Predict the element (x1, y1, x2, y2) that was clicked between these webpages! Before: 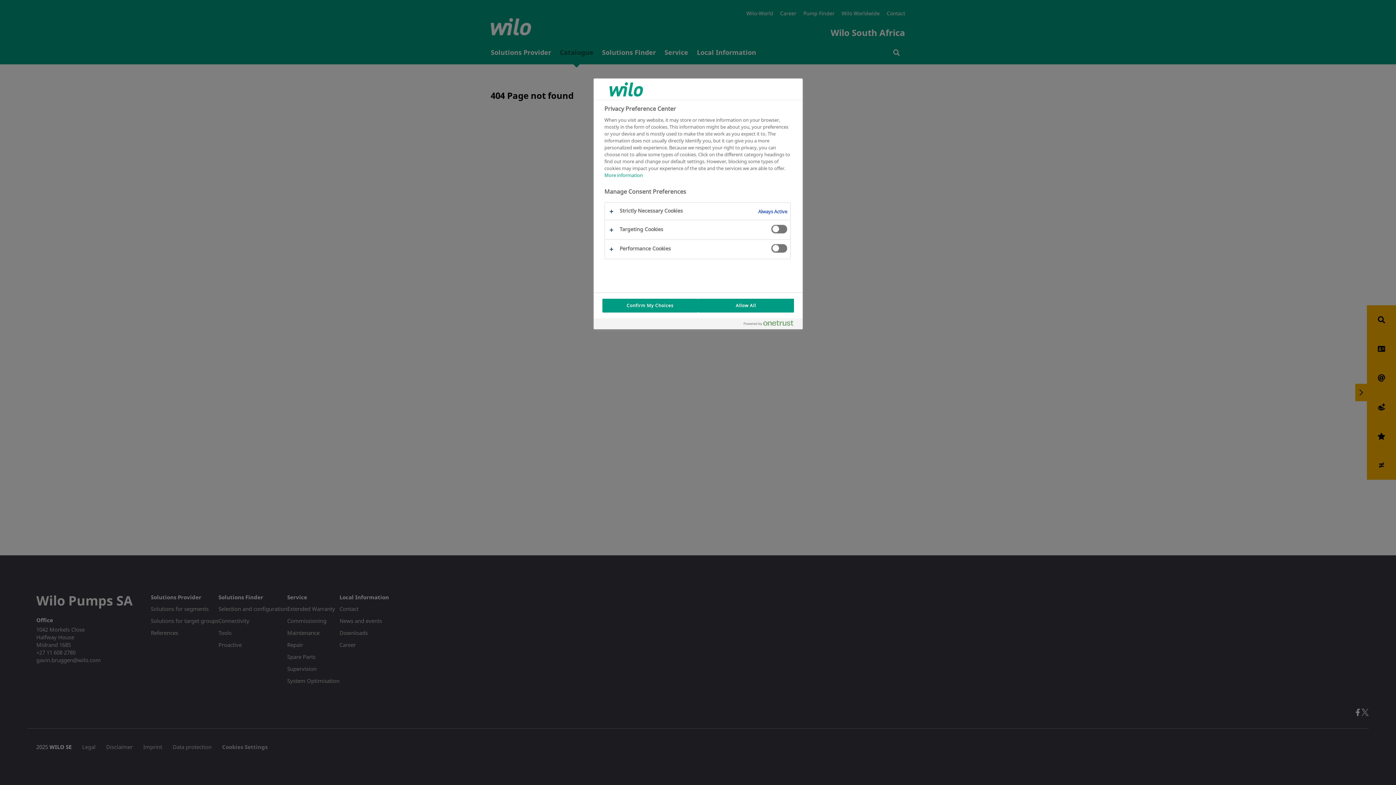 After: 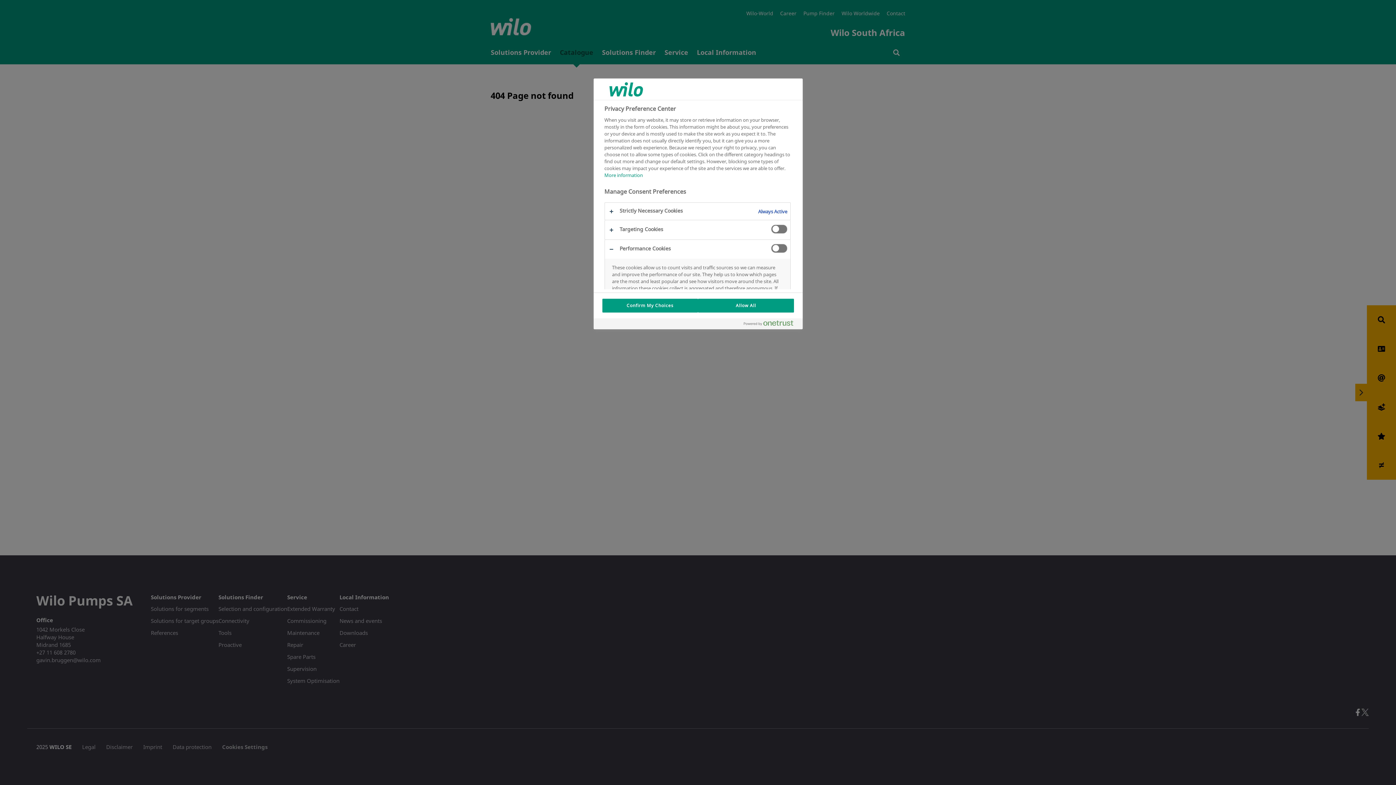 Action: bbox: (604, 239, 790, 258)